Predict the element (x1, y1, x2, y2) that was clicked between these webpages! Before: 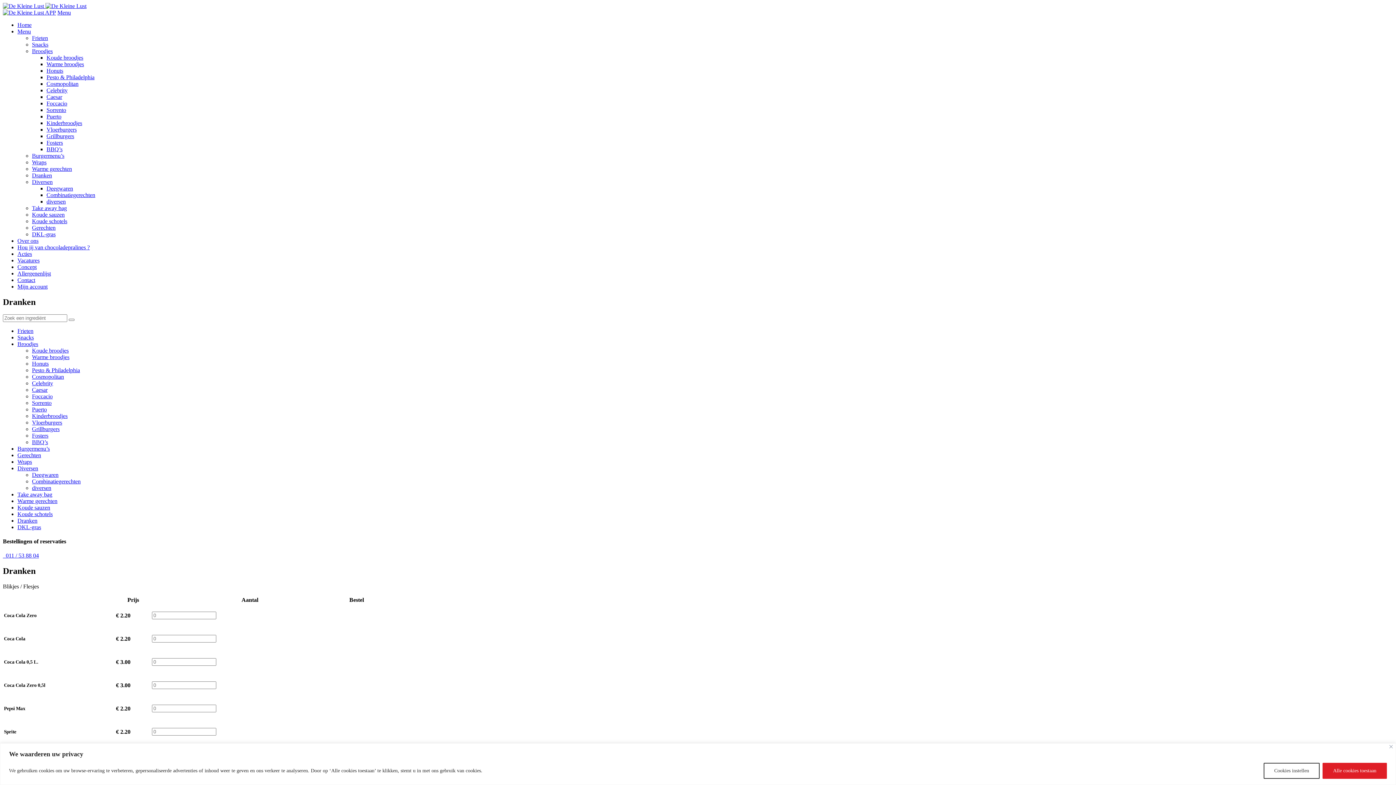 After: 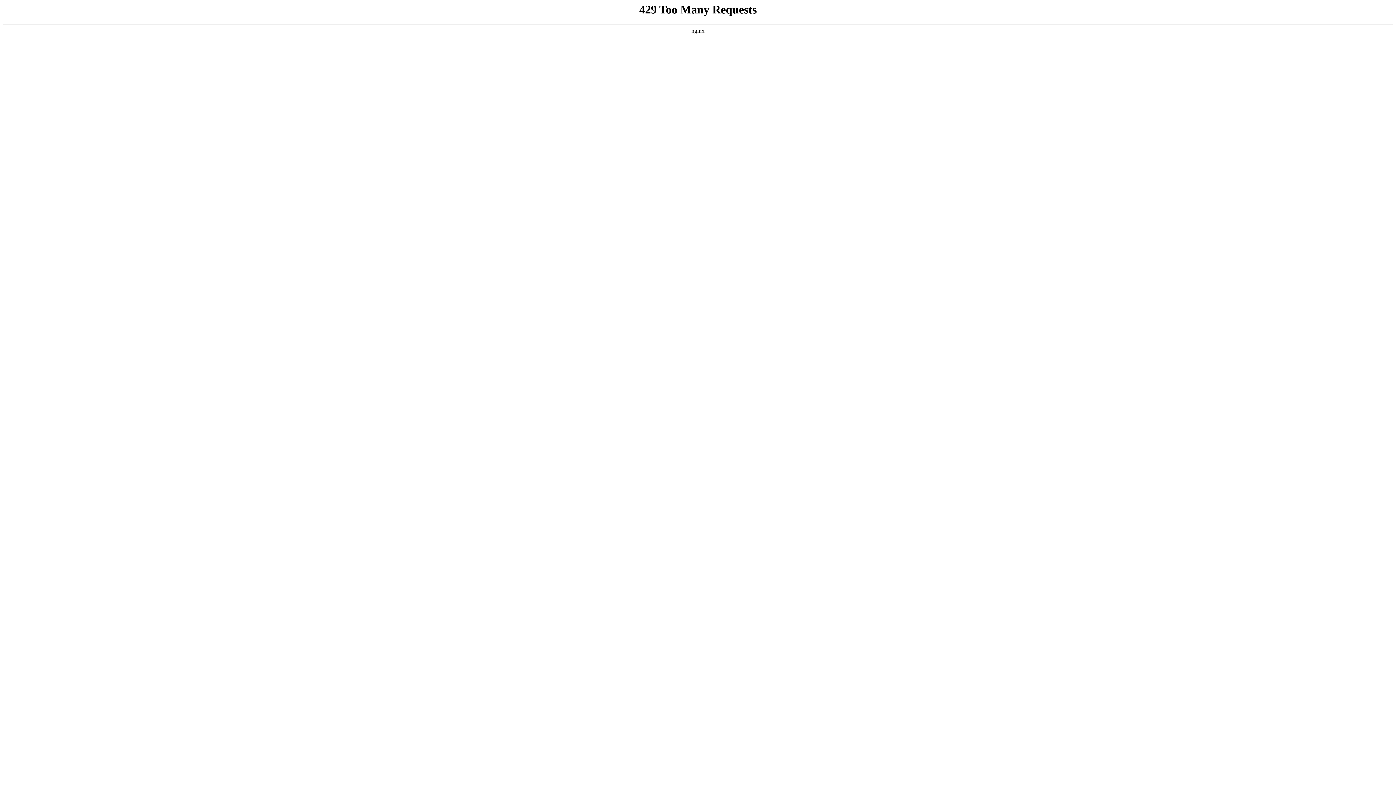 Action: label: Kinderbroodjes bbox: (46, 120, 82, 126)